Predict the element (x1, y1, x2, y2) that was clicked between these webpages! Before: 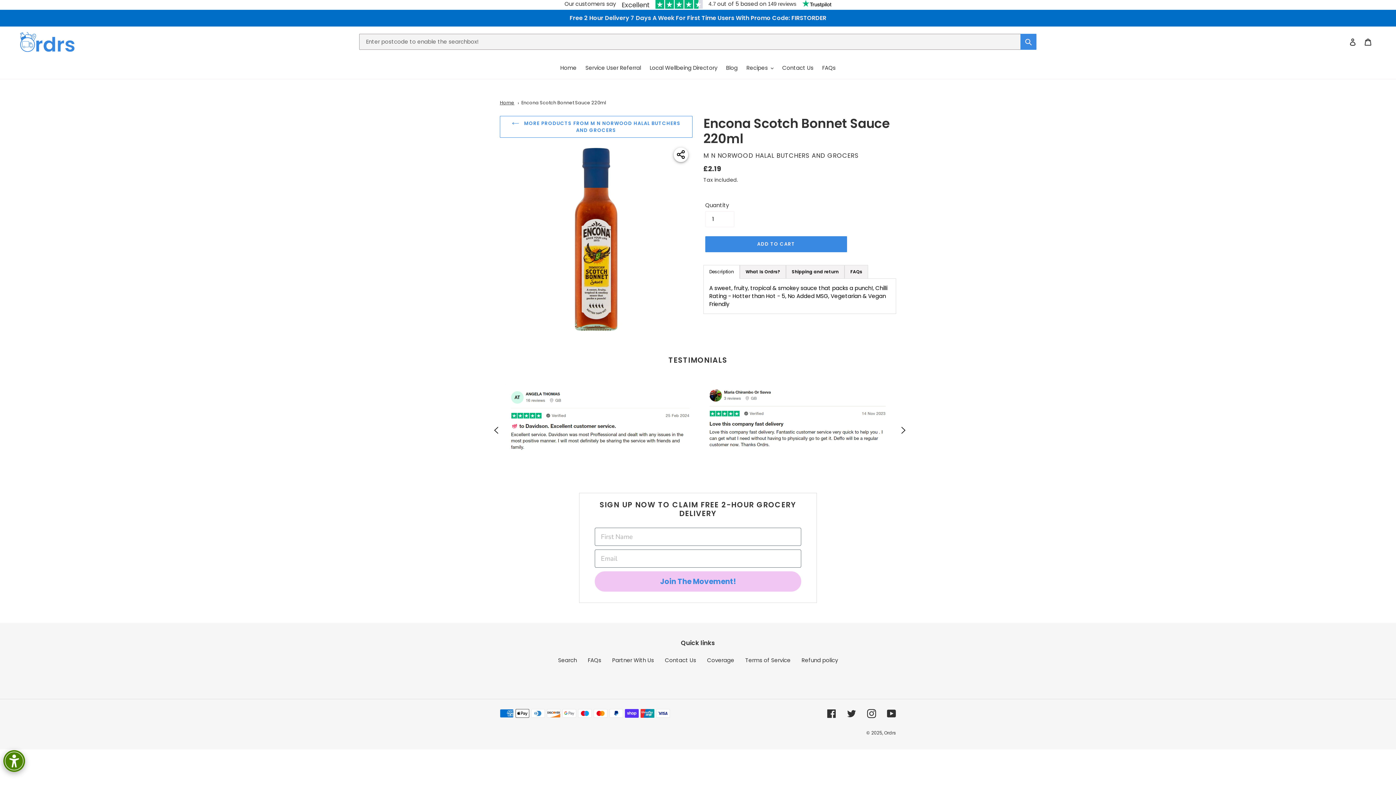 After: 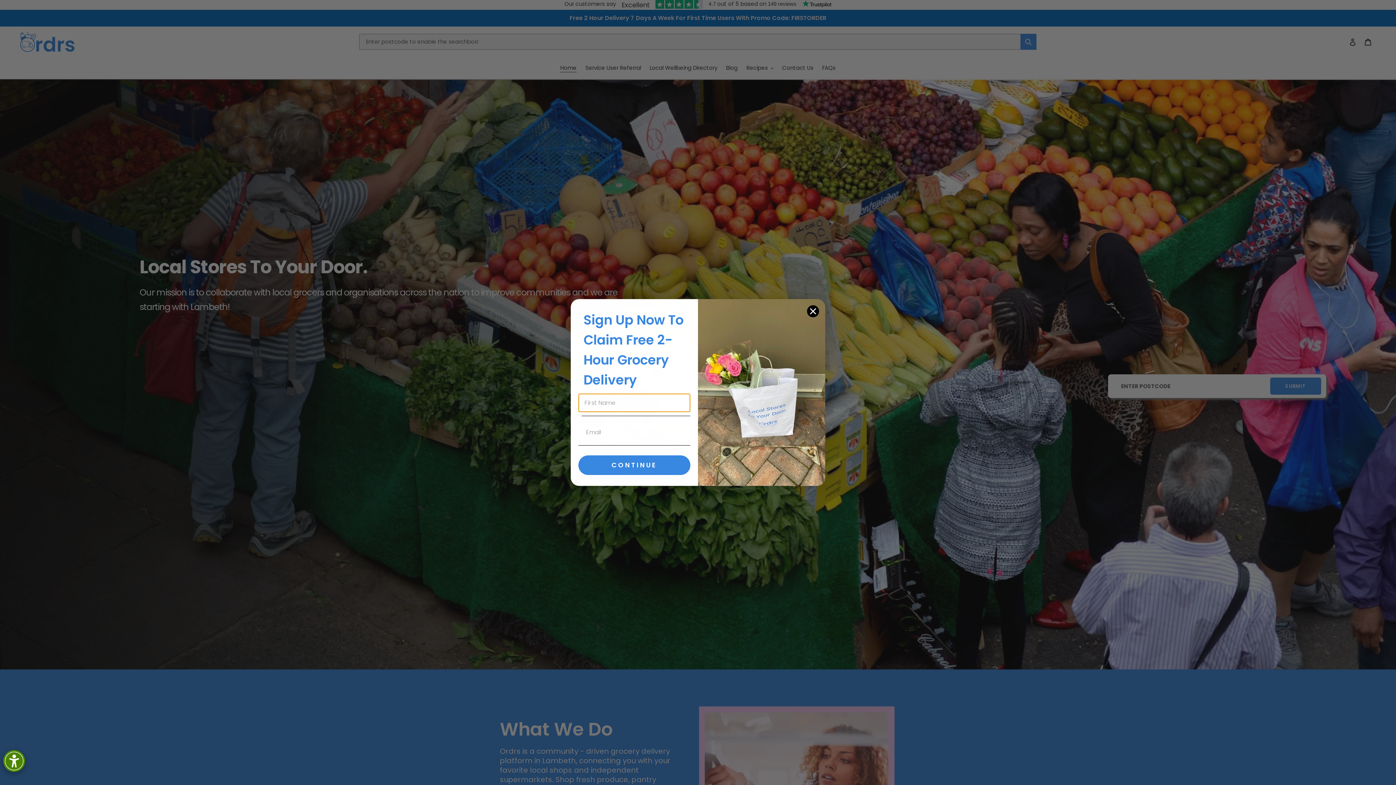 Action: bbox: (20, 32, 74, 52)